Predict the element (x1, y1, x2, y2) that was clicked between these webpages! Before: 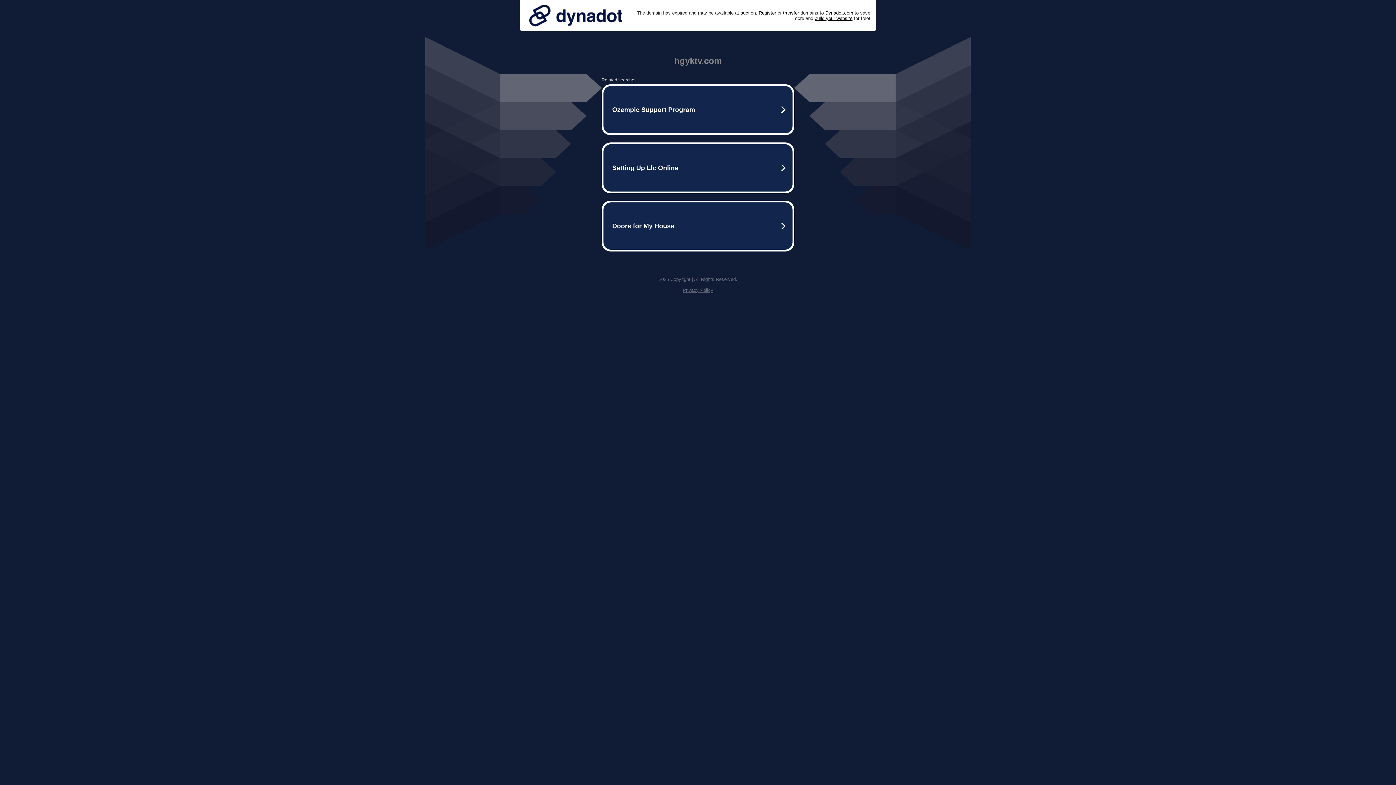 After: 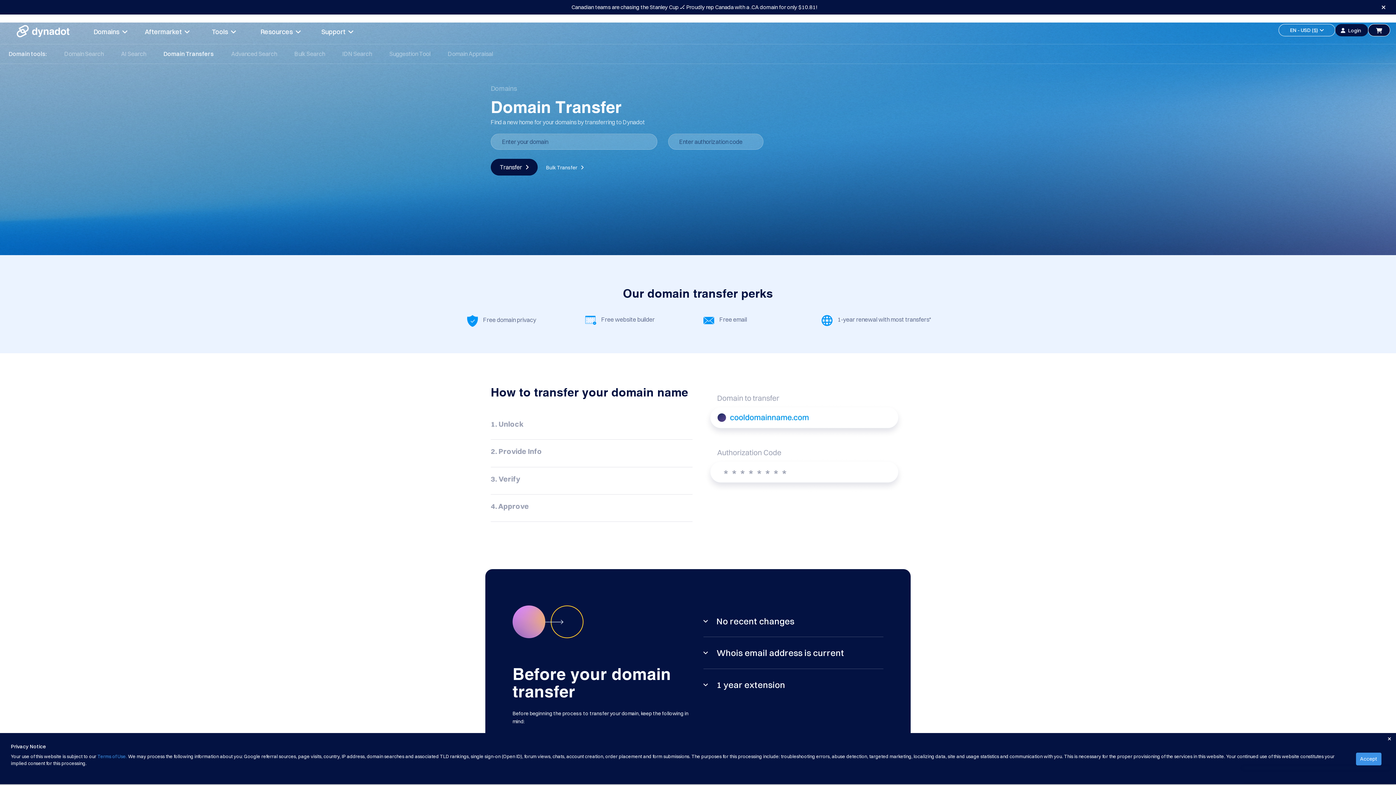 Action: label: transfer bbox: (783, 10, 799, 15)